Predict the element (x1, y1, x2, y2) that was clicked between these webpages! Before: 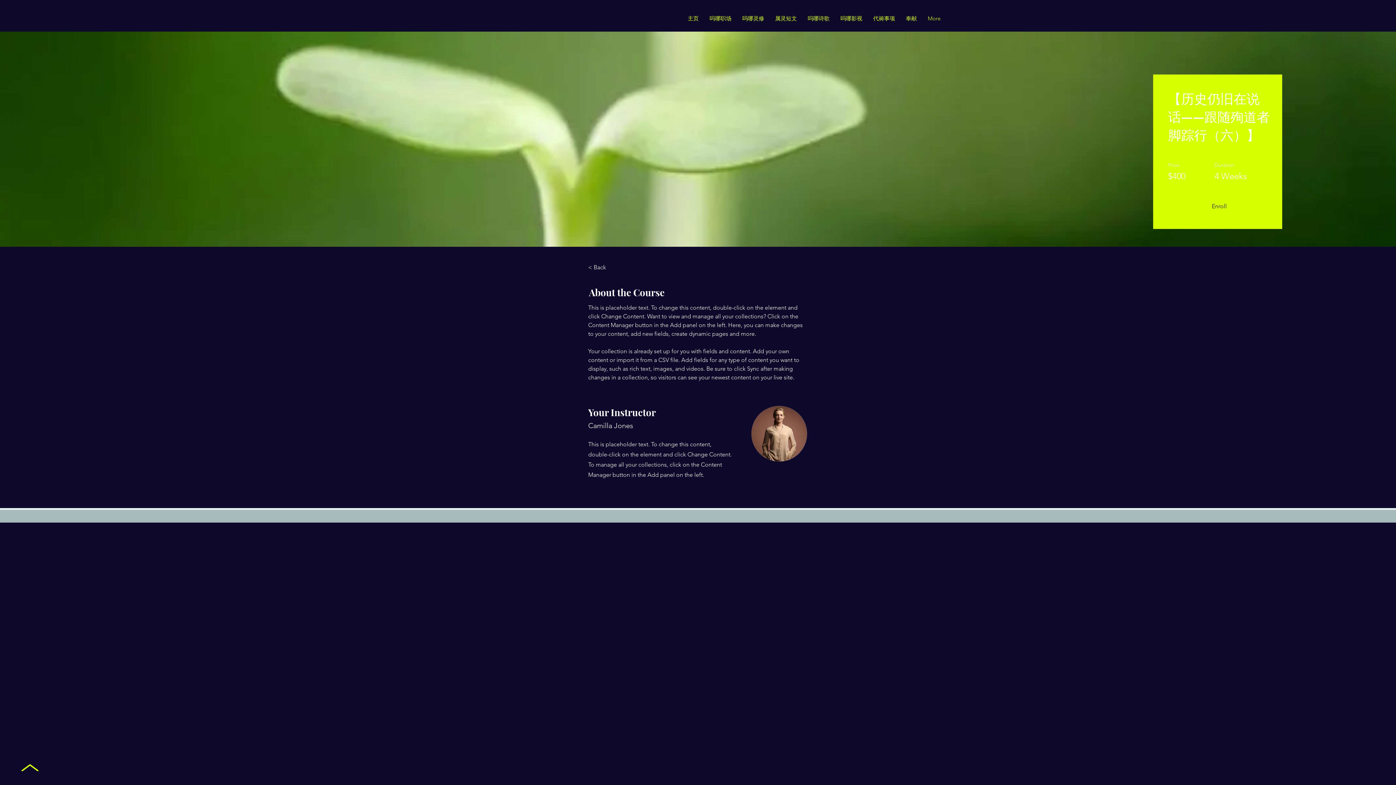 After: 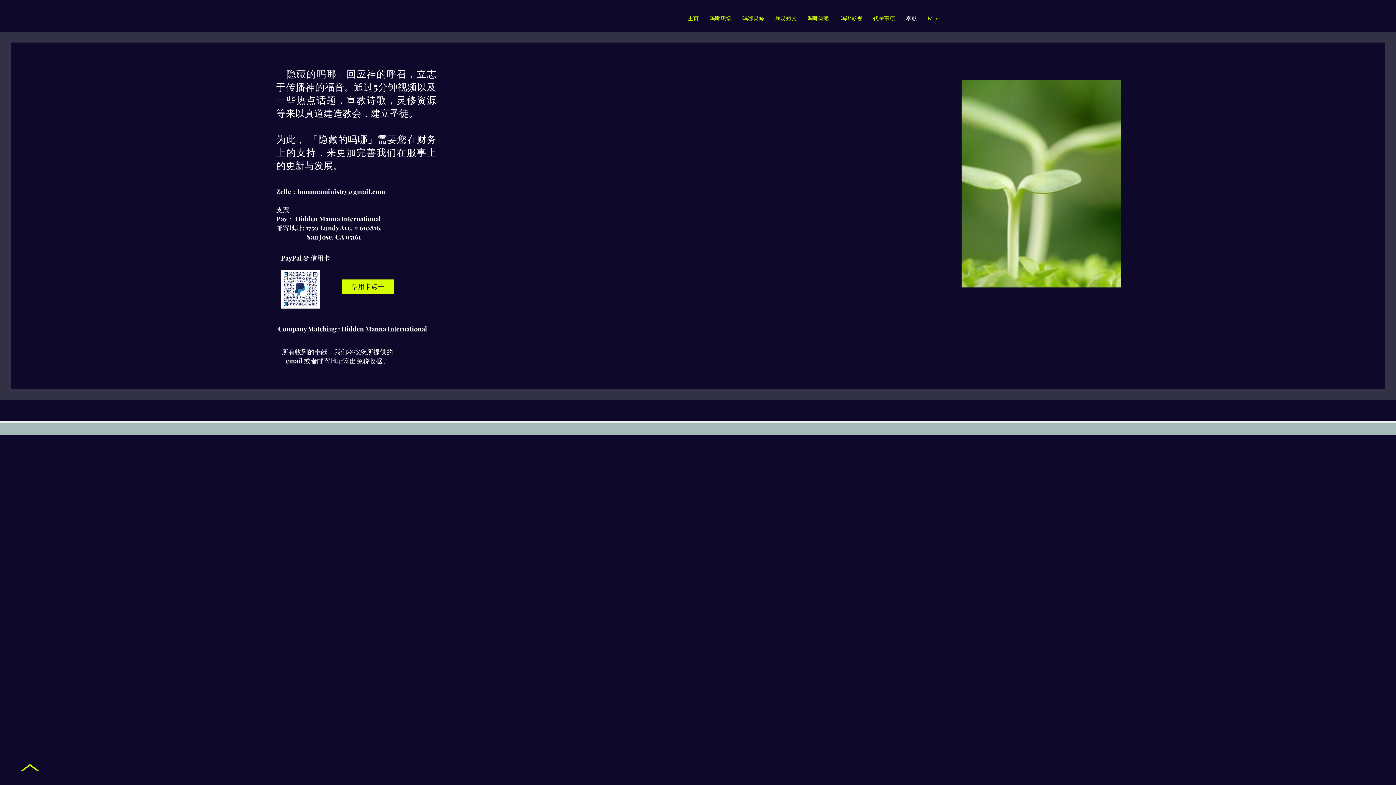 Action: bbox: (900, 11, 922, 25) label: 奉献